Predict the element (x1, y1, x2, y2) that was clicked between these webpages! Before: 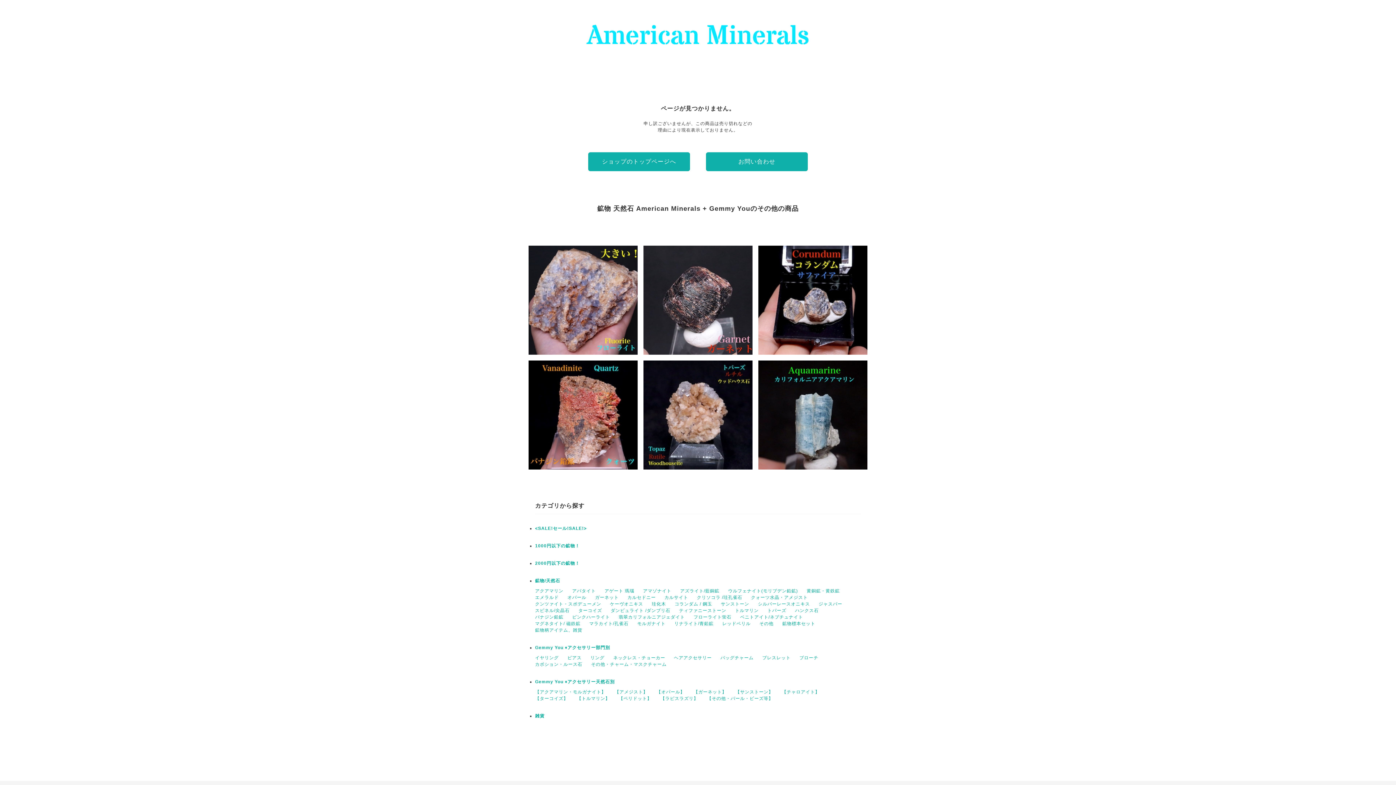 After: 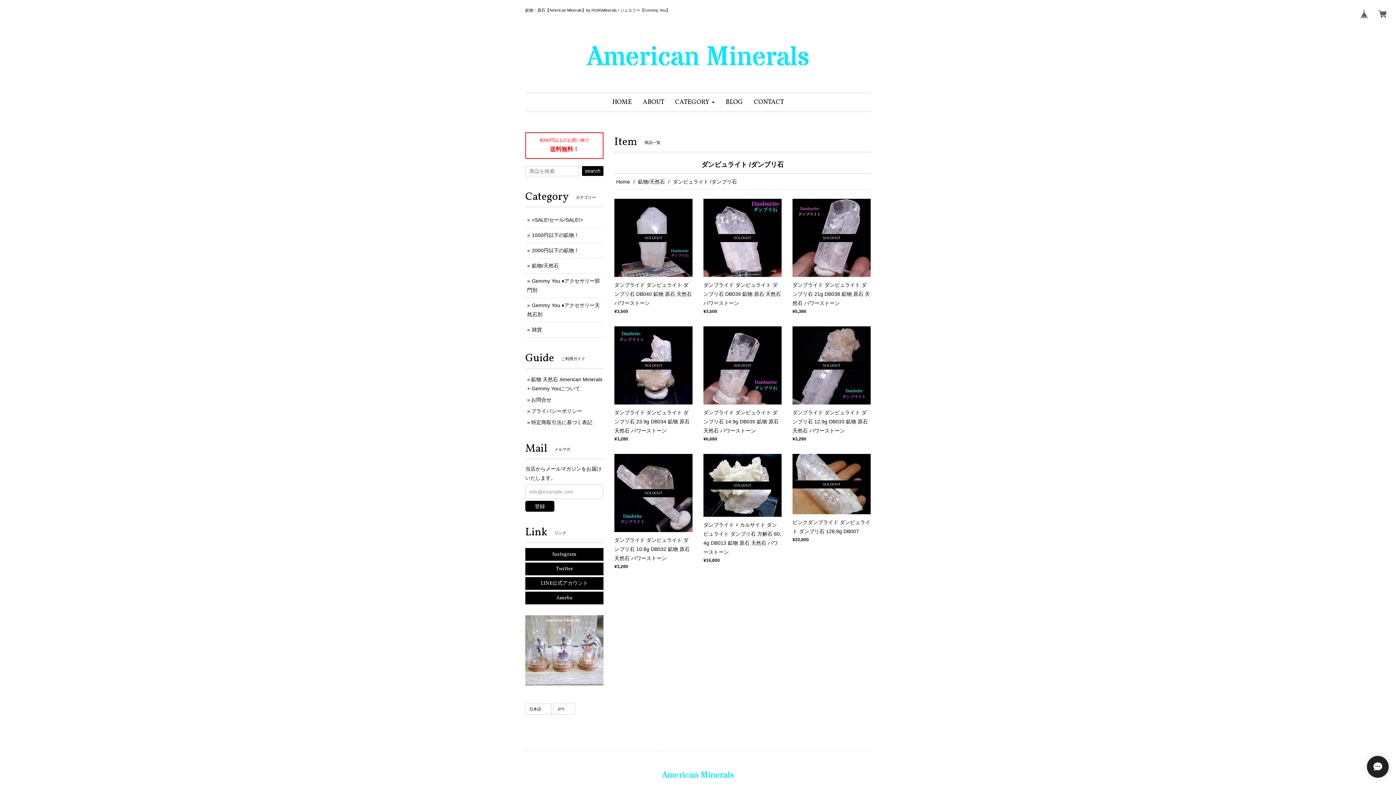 Action: bbox: (610, 608, 670, 613) label: ダンビュライト /ダンブリ石